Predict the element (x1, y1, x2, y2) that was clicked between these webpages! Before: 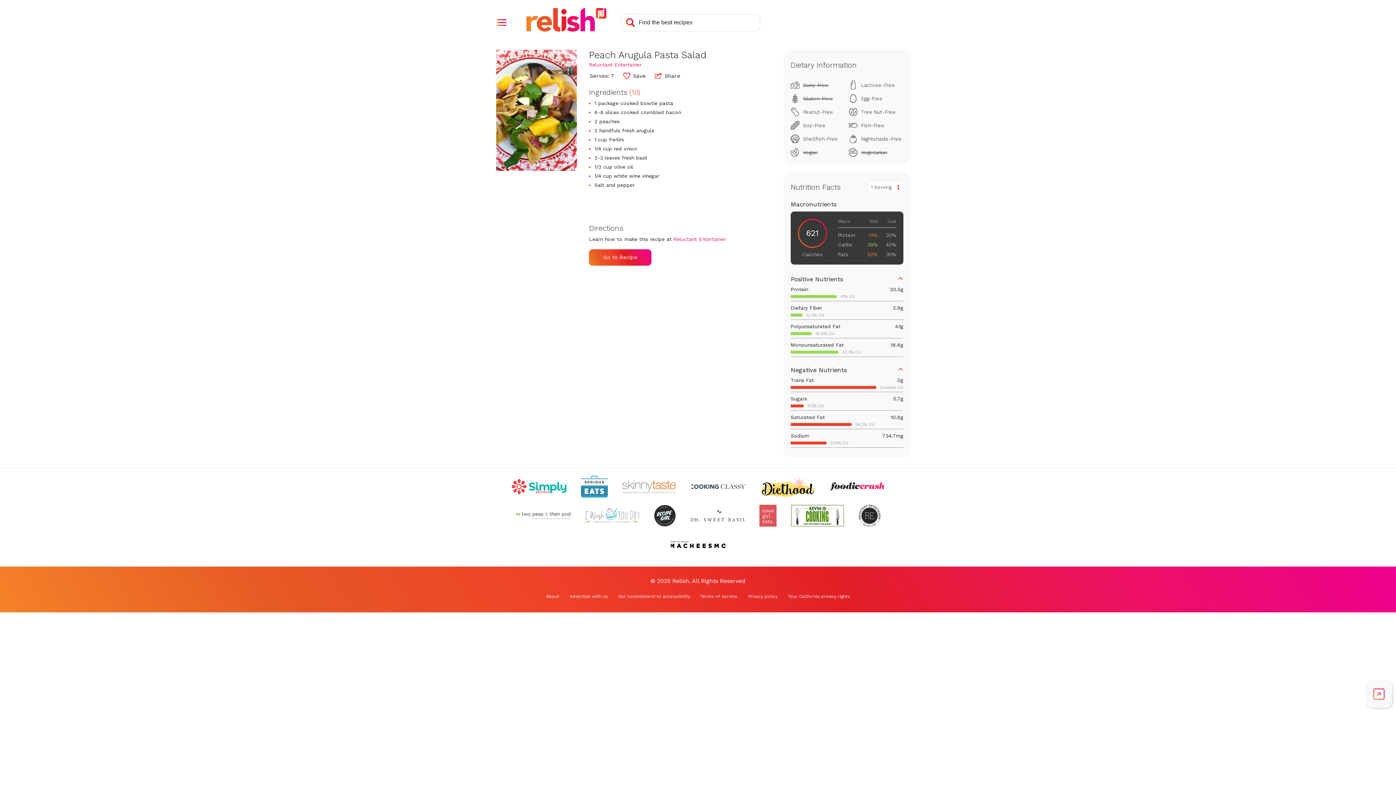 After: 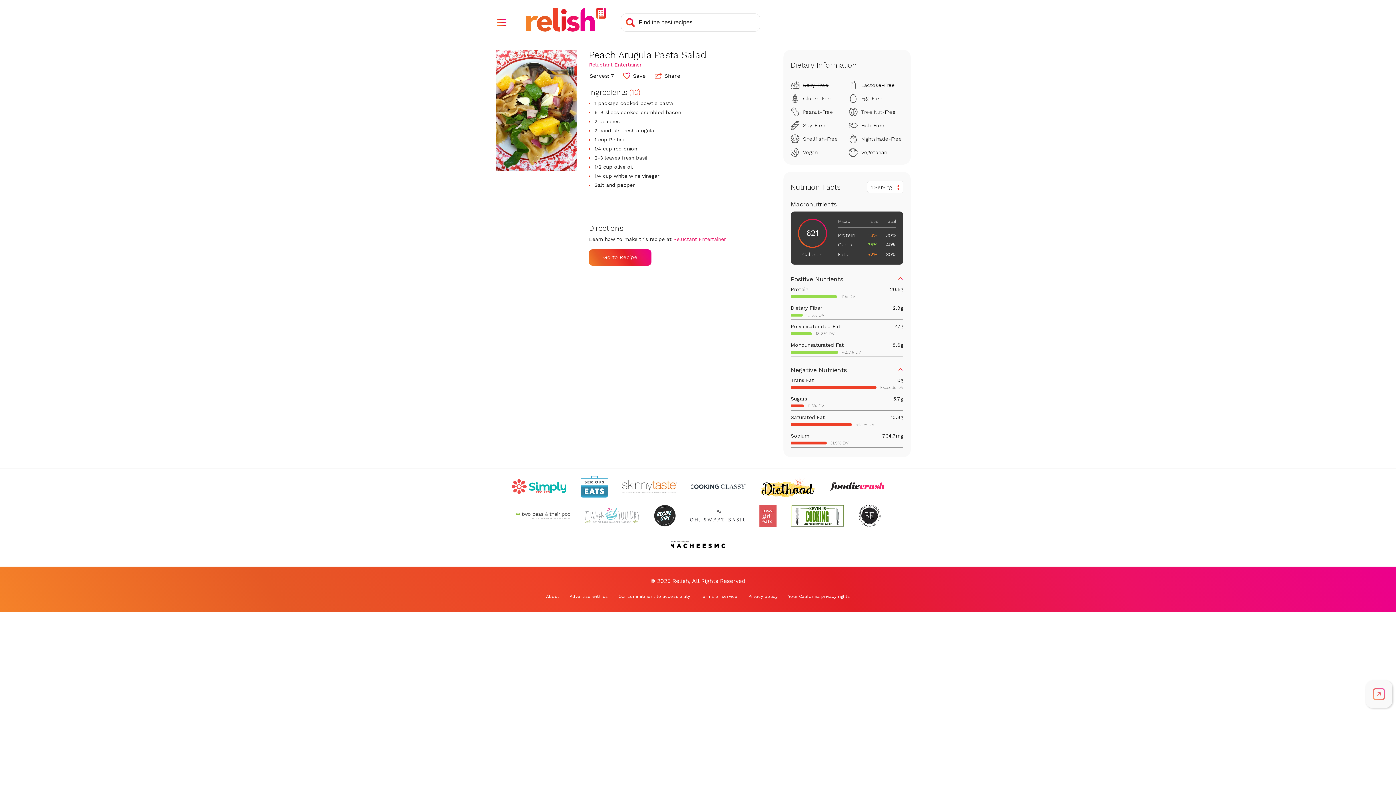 Action: bbox: (581, 475, 608, 497) label: Check out Serious Eats (Opens in a new tab)